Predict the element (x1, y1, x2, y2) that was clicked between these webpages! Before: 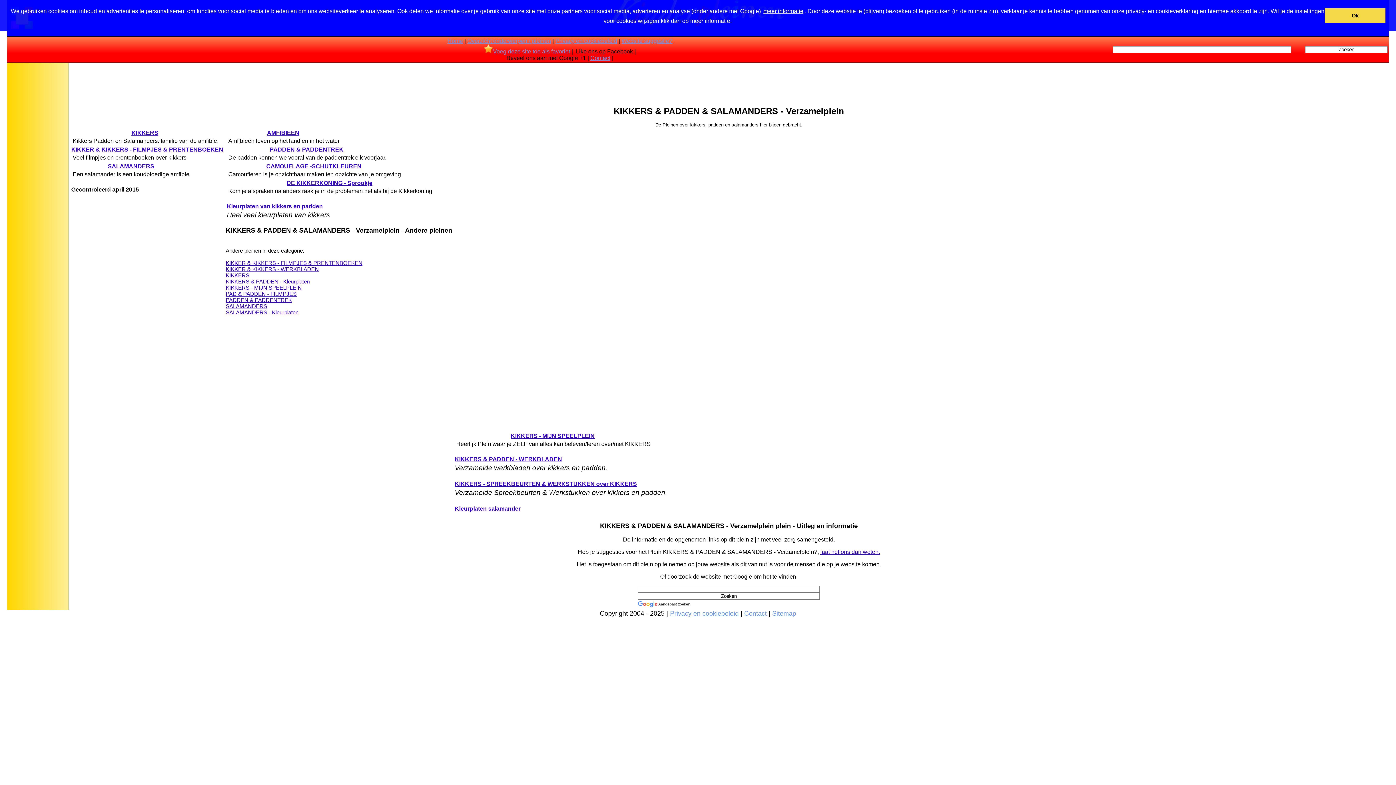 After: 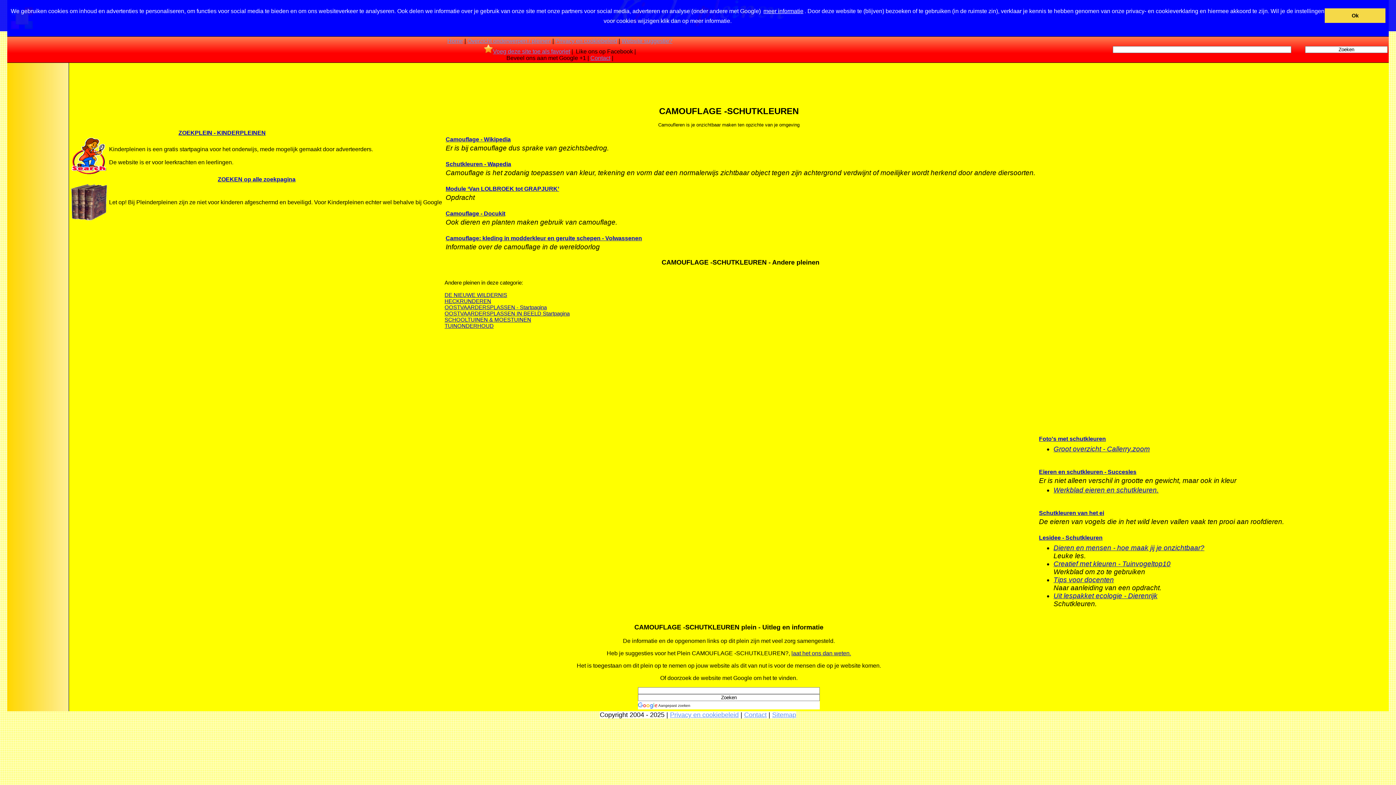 Action: bbox: (266, 163, 361, 169) label: CAMOUFLAGE -SCHUTKLEUREN